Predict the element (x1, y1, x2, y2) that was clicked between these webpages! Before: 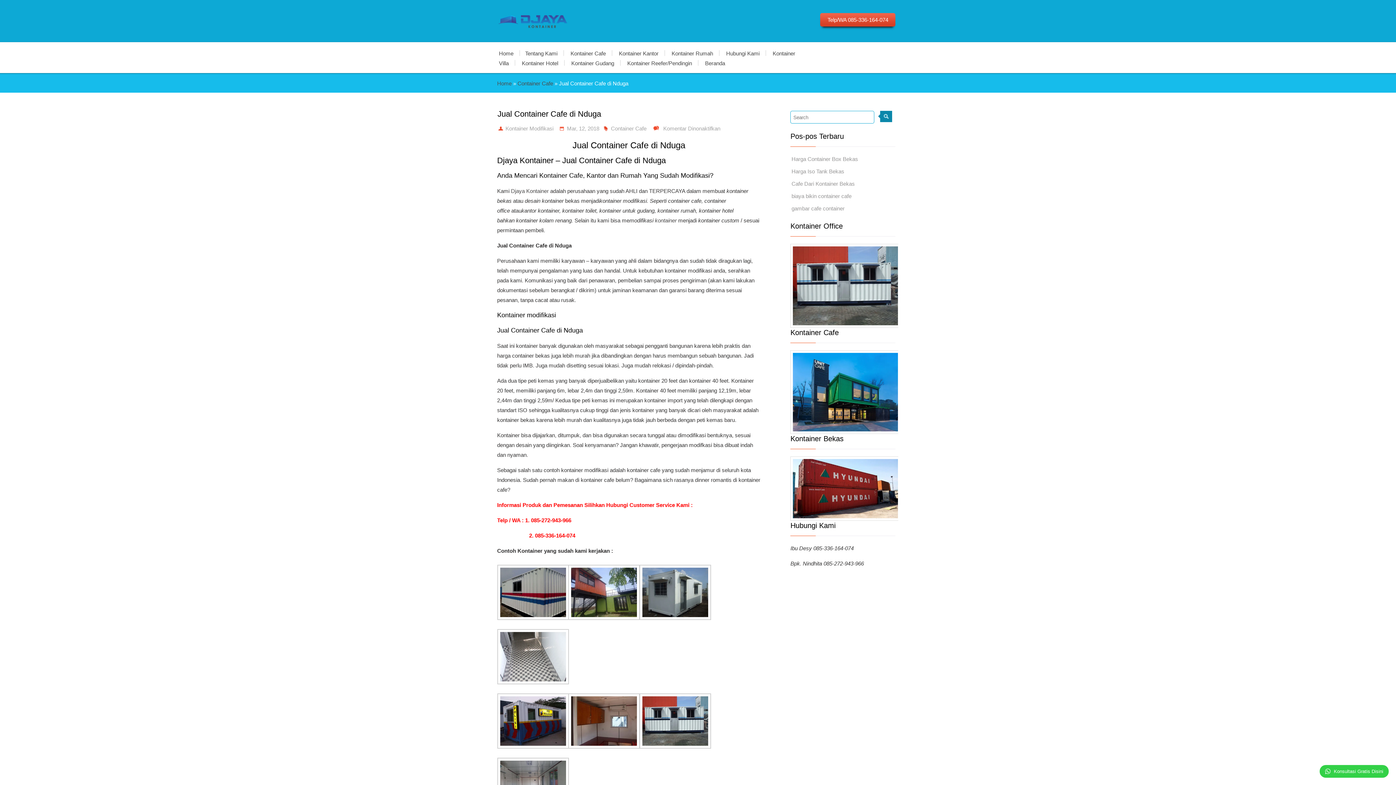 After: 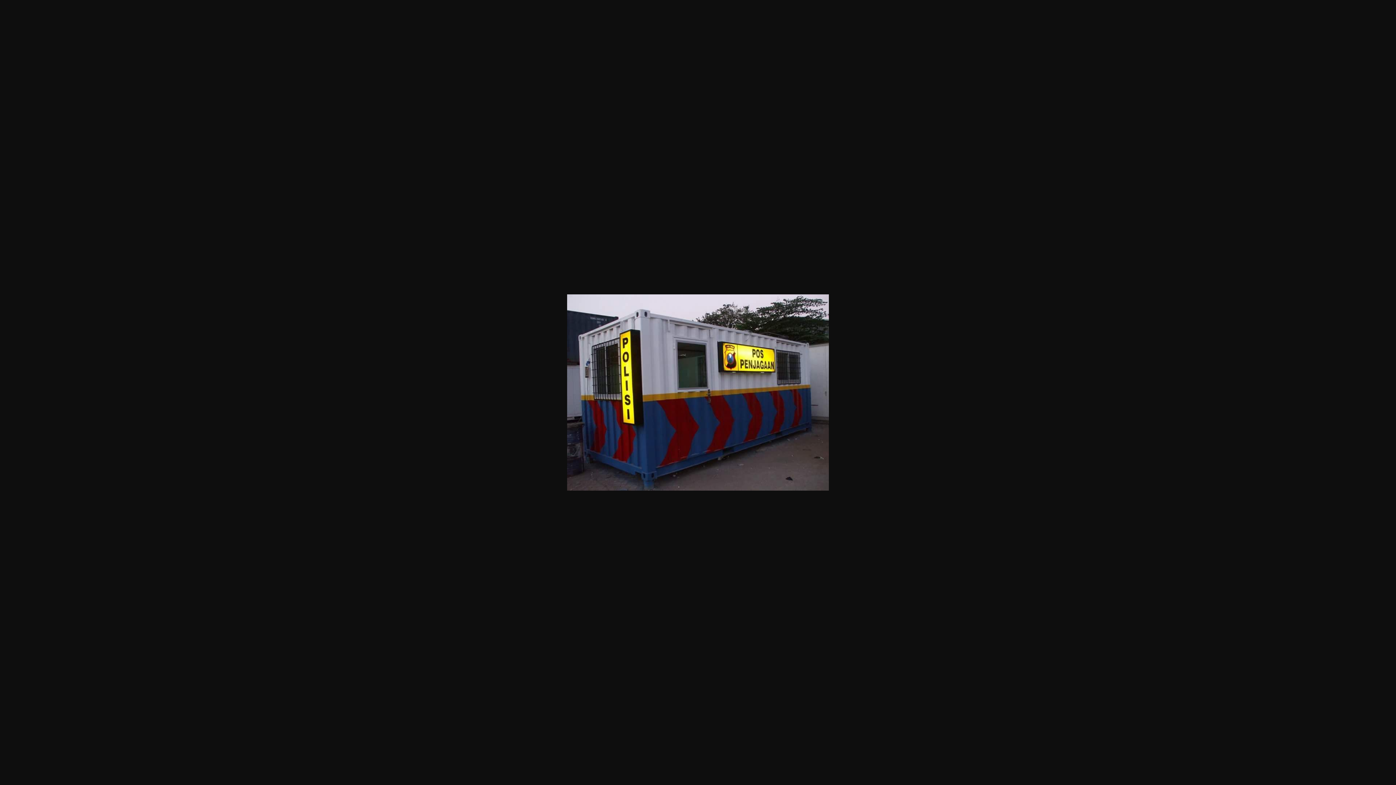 Action: bbox: (497, 717, 568, 723)